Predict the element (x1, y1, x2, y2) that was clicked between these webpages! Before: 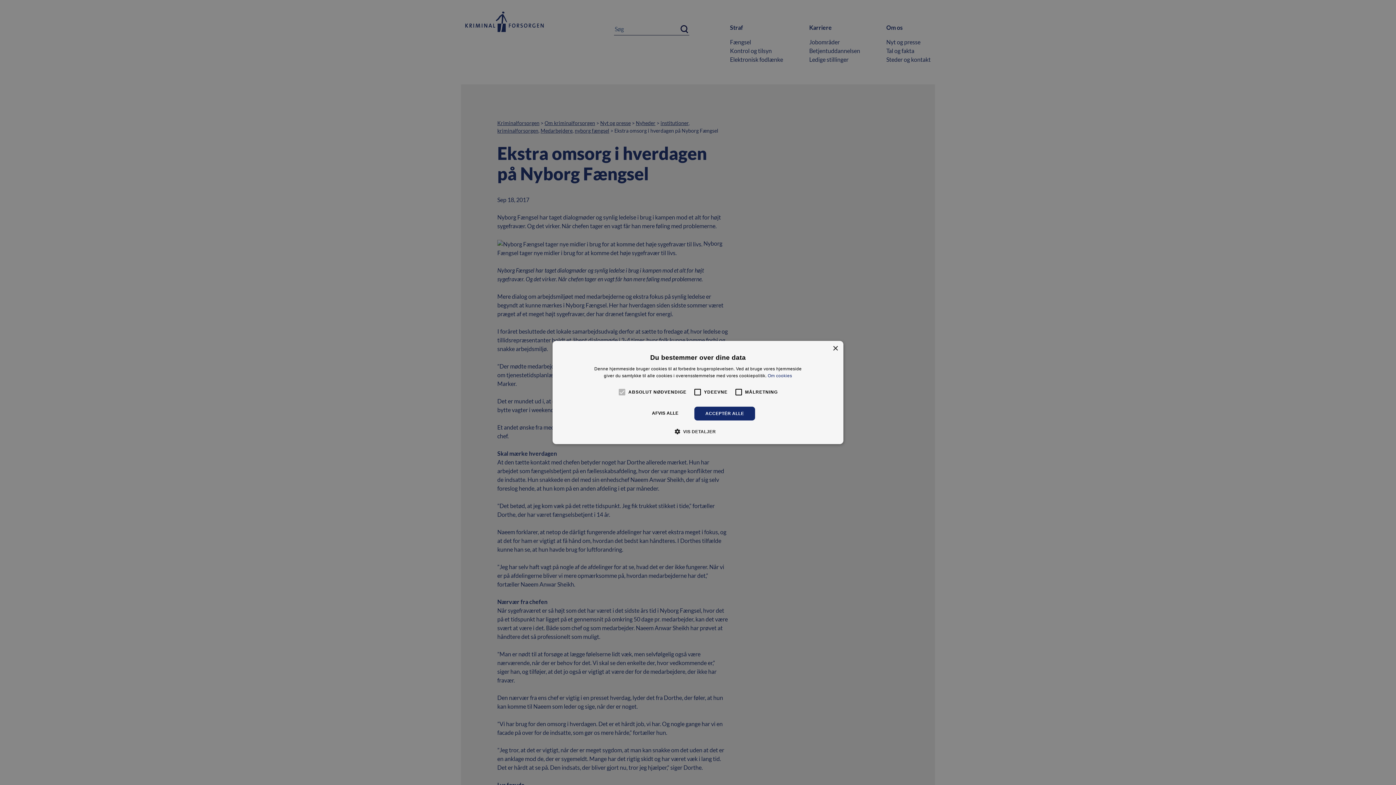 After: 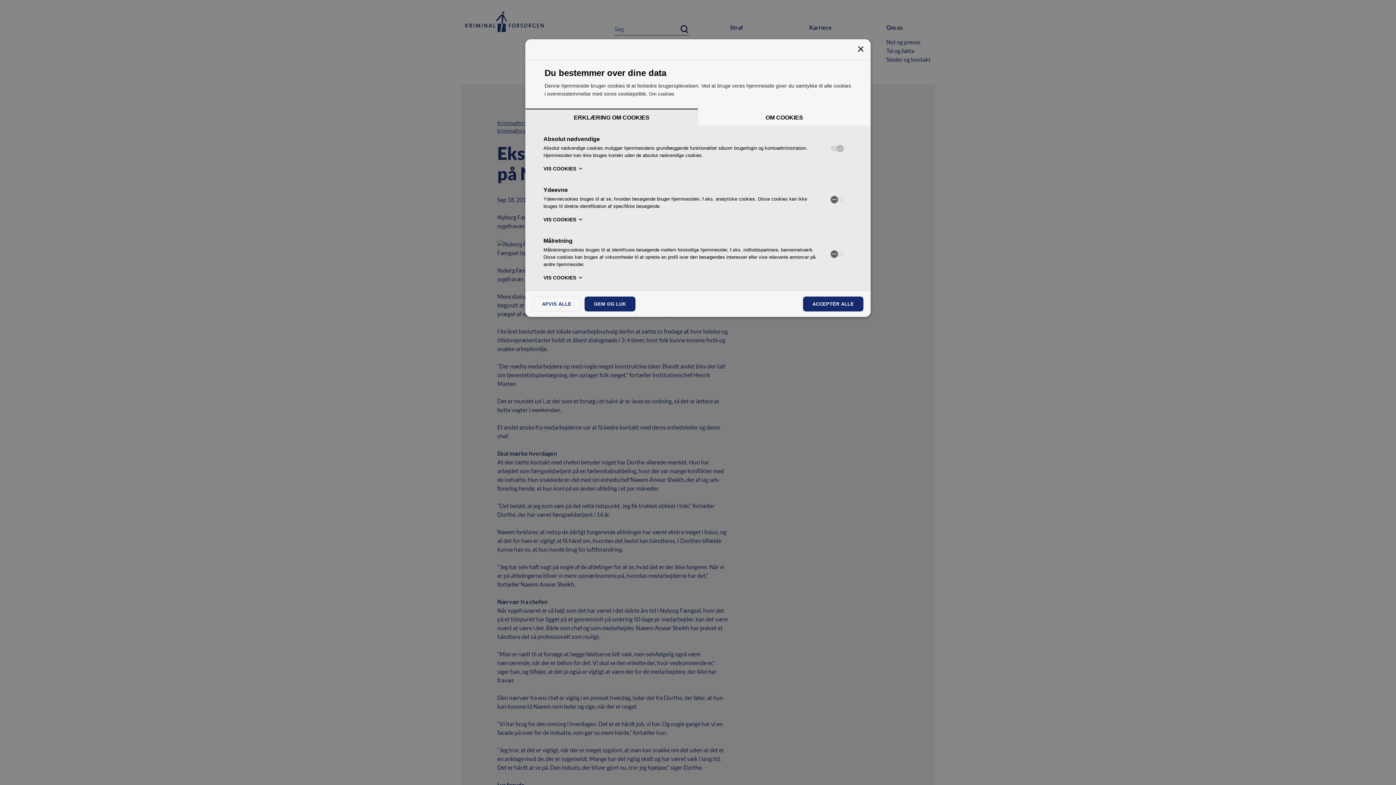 Action: bbox: (680, 428, 716, 435) label:  VIS DETALJER